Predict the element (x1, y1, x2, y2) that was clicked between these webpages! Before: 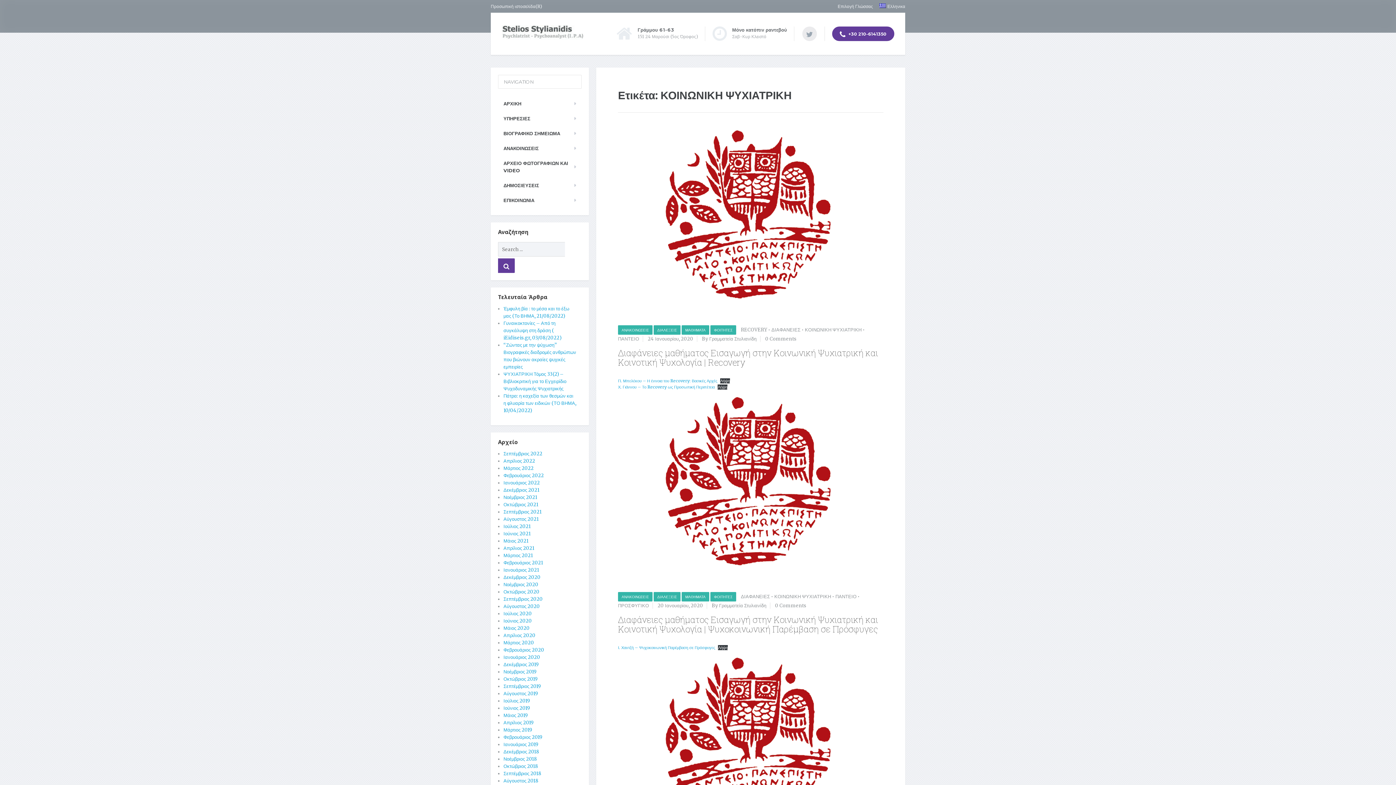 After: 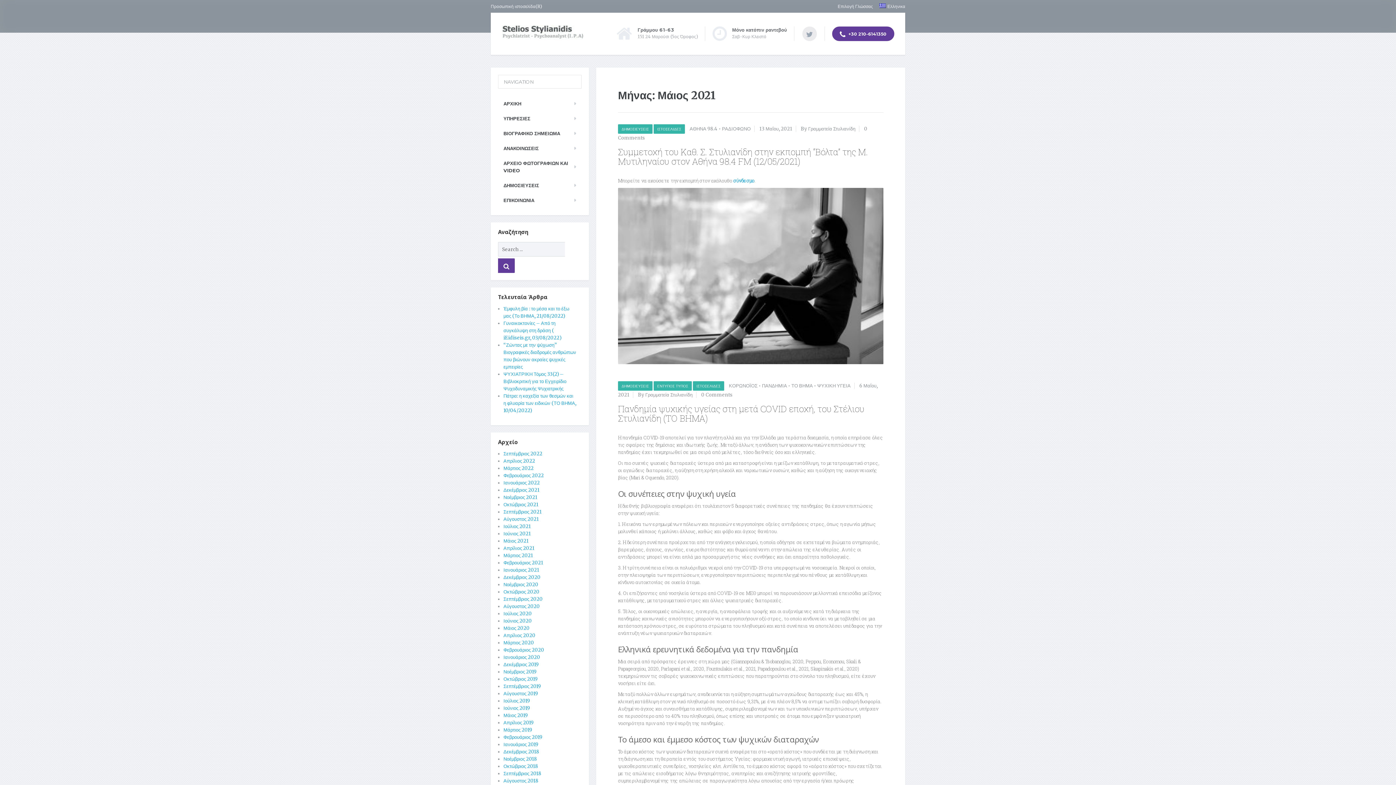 Action: bbox: (503, 538, 528, 544) label: Μάιος 2021